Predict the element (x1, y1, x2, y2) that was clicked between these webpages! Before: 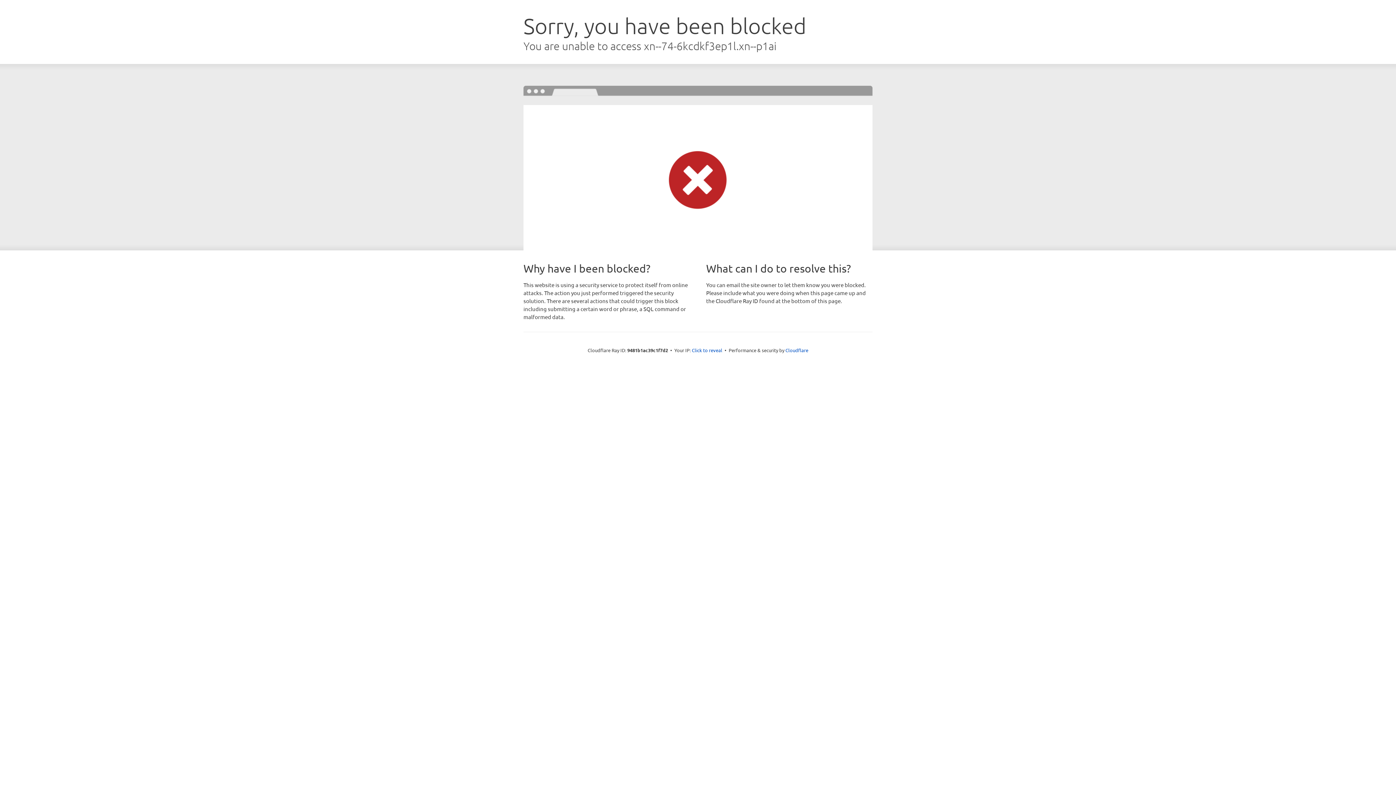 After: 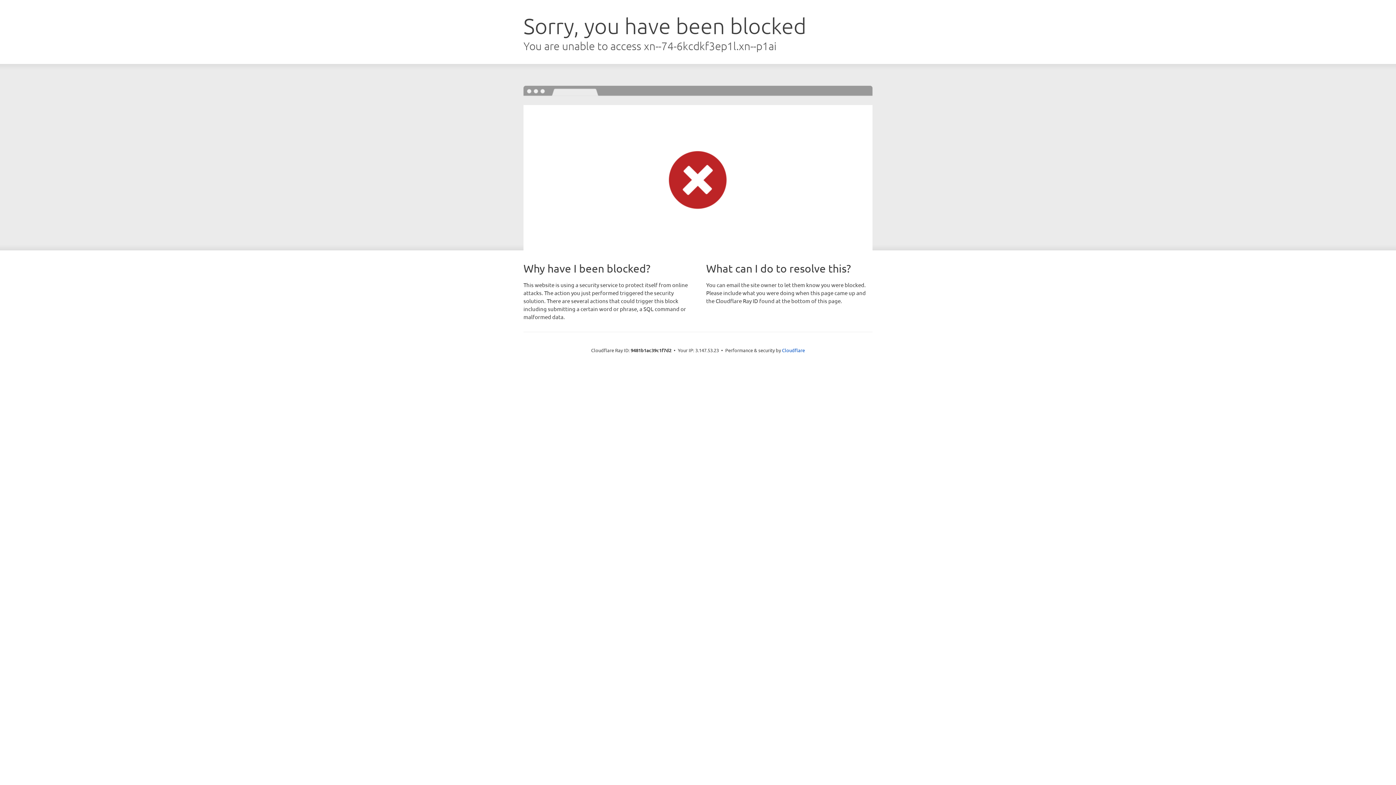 Action: label: Click to reveal bbox: (692, 346, 722, 353)